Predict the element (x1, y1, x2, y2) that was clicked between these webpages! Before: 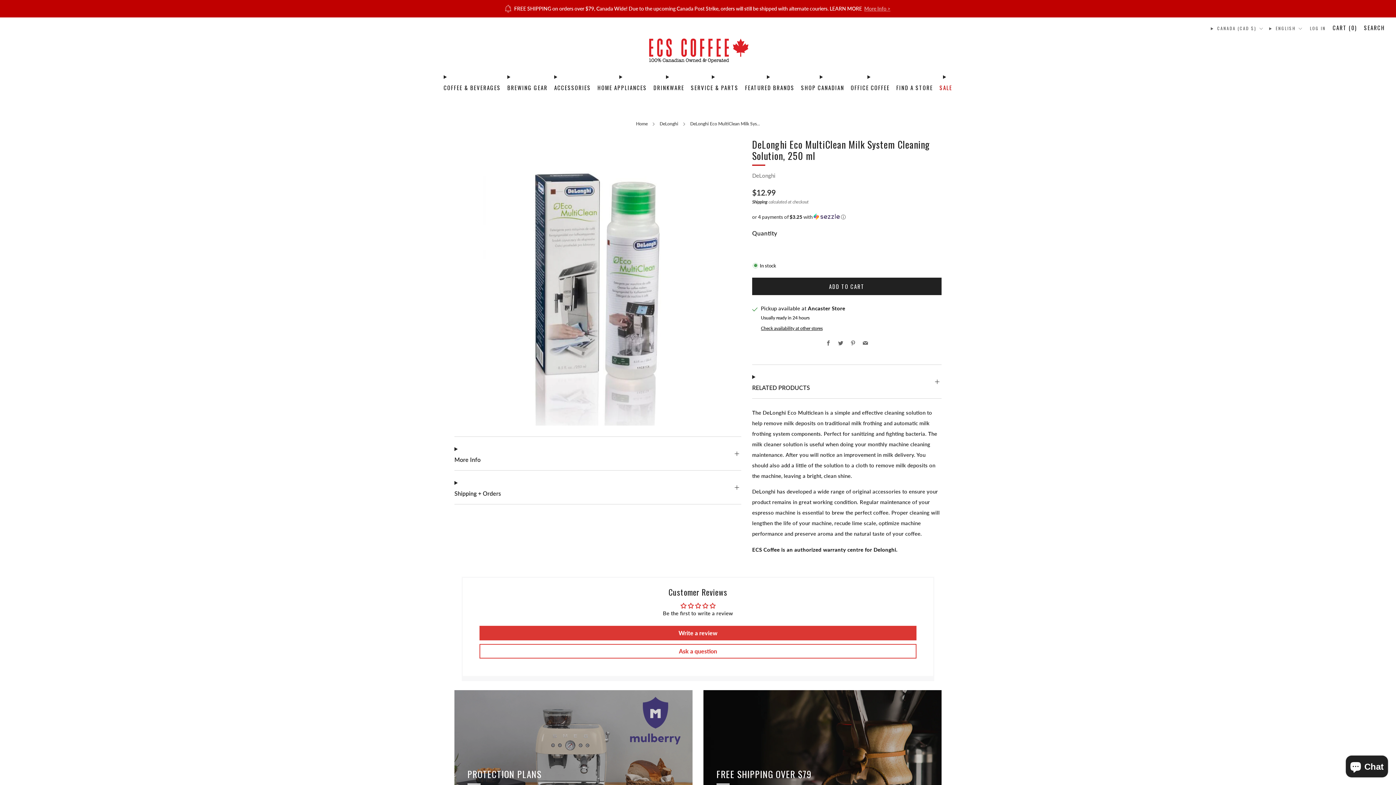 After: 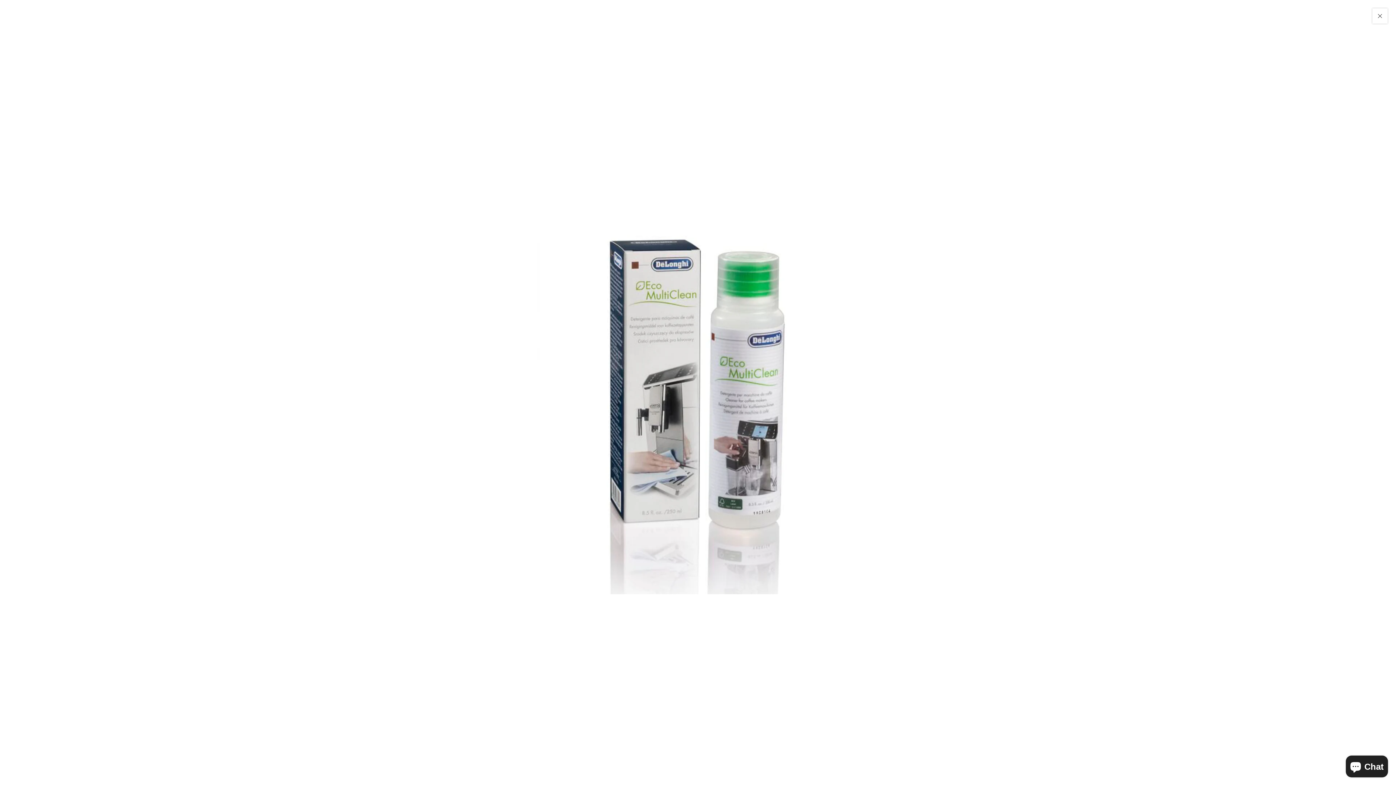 Action: bbox: (454, 138, 741, 425)